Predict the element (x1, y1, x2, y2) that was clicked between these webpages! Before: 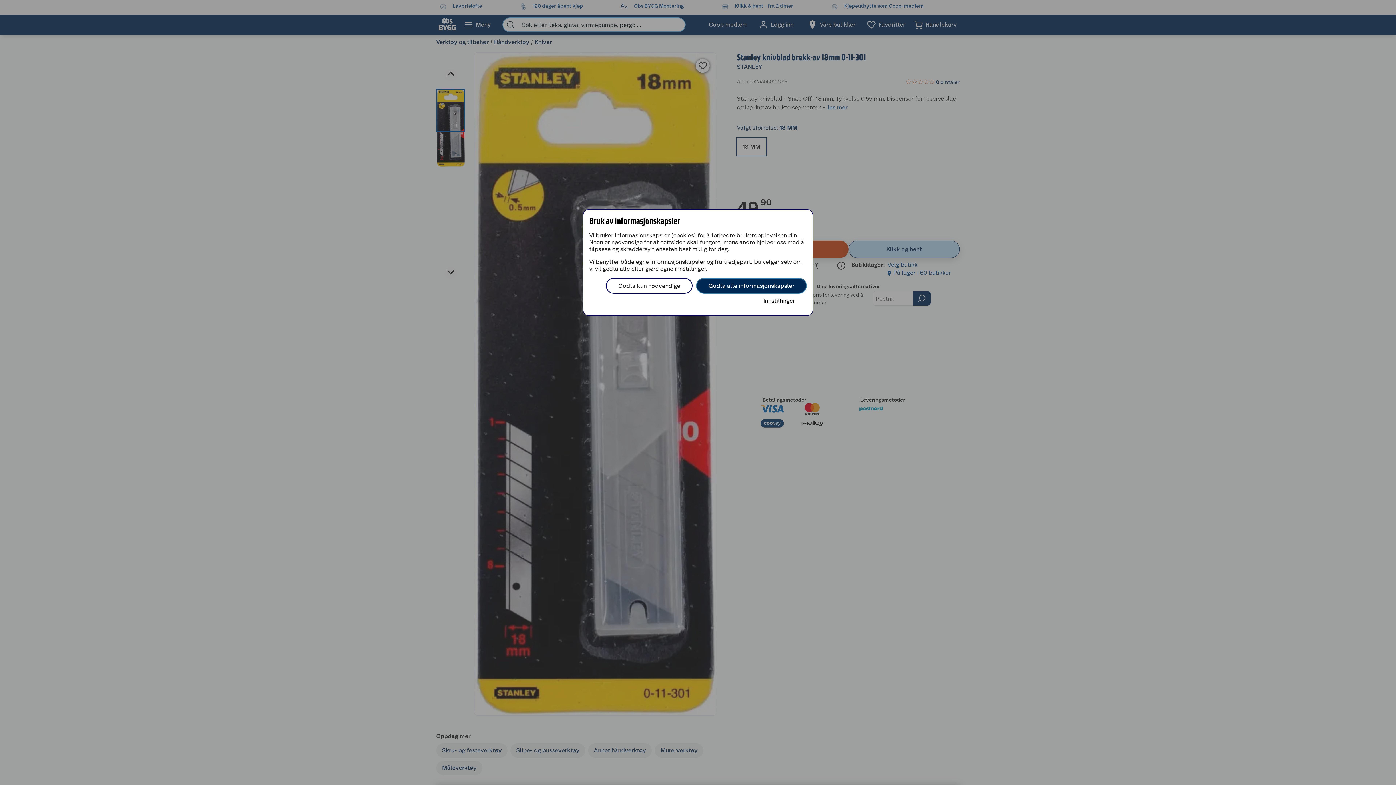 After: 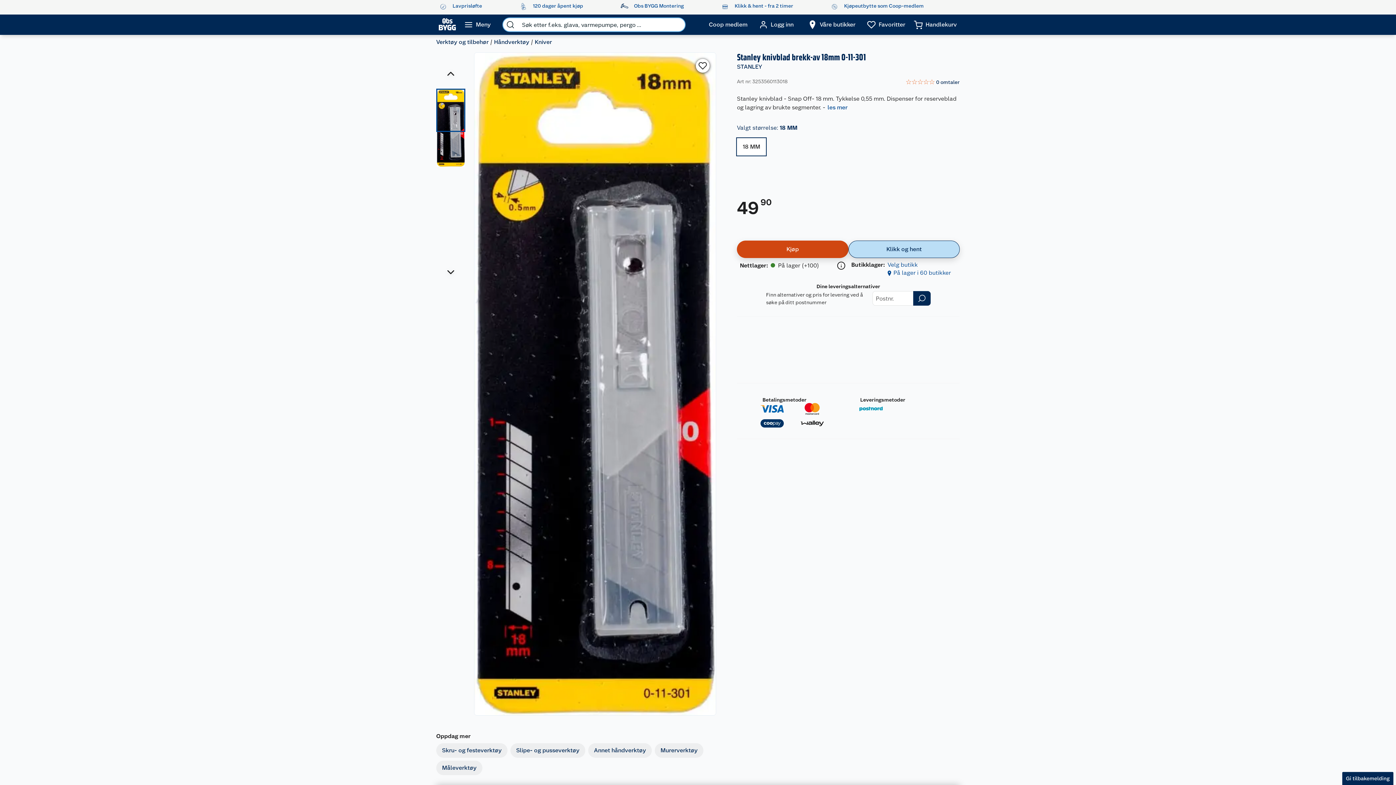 Action: bbox: (696, 278, 806, 293) label: Godta alle informasjonskapsler